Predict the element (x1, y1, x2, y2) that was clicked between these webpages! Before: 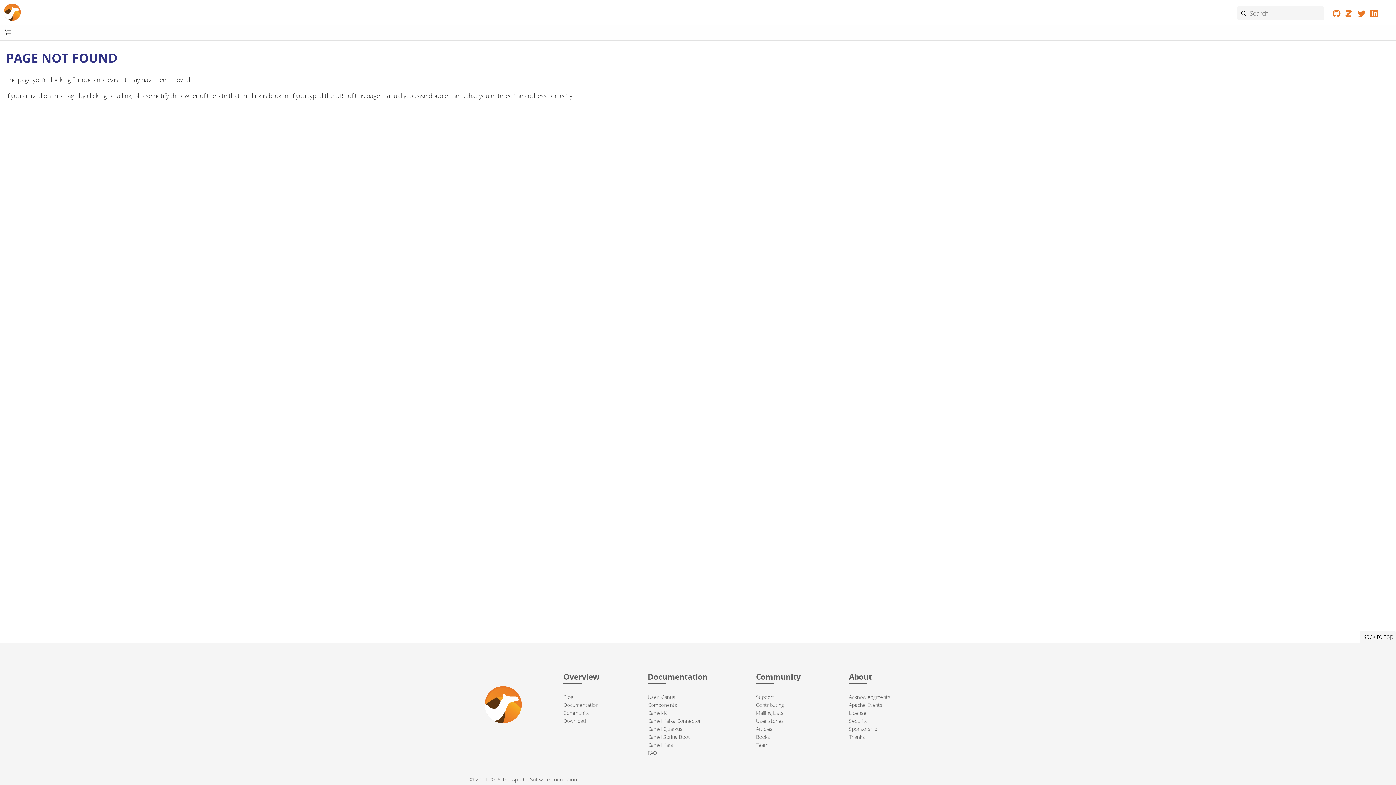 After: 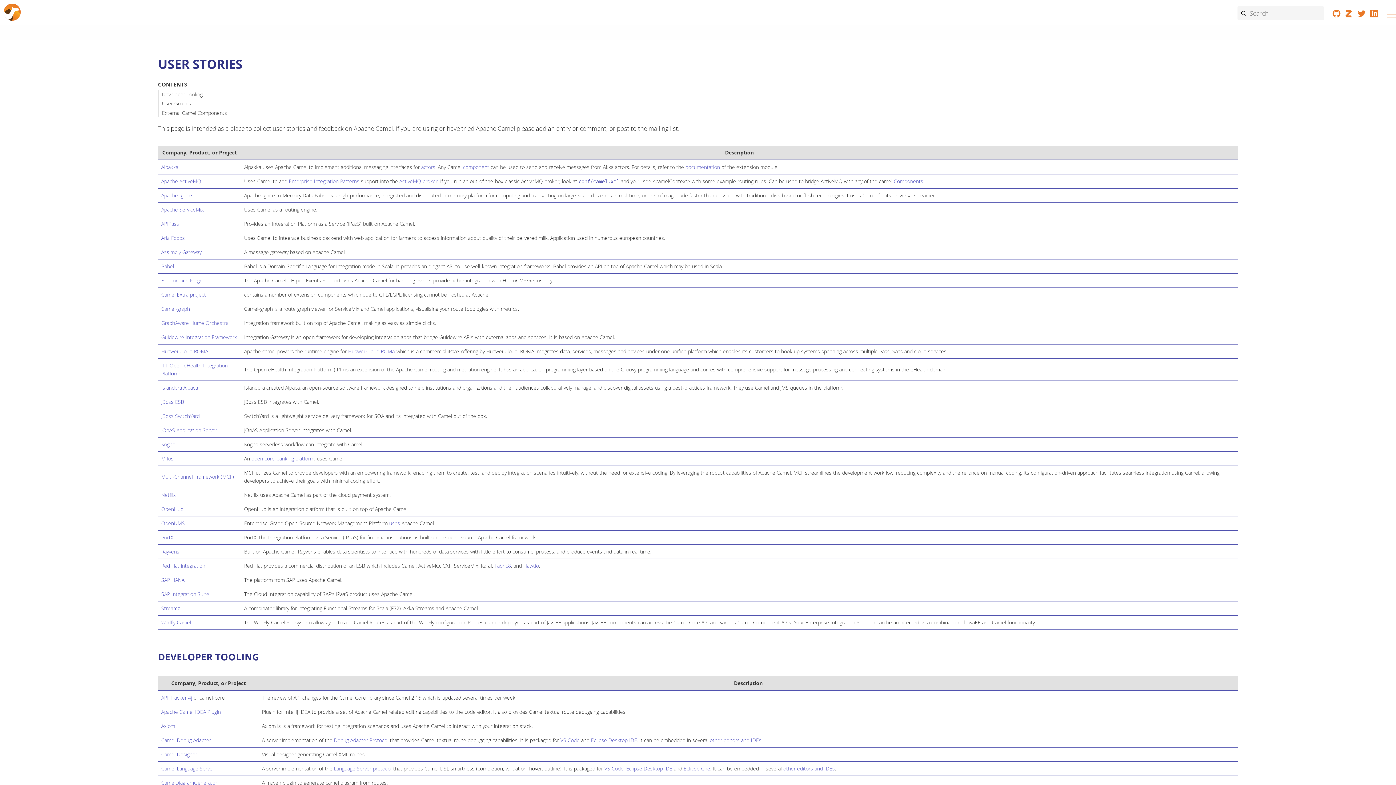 Action: bbox: (756, 717, 784, 724) label: User stories